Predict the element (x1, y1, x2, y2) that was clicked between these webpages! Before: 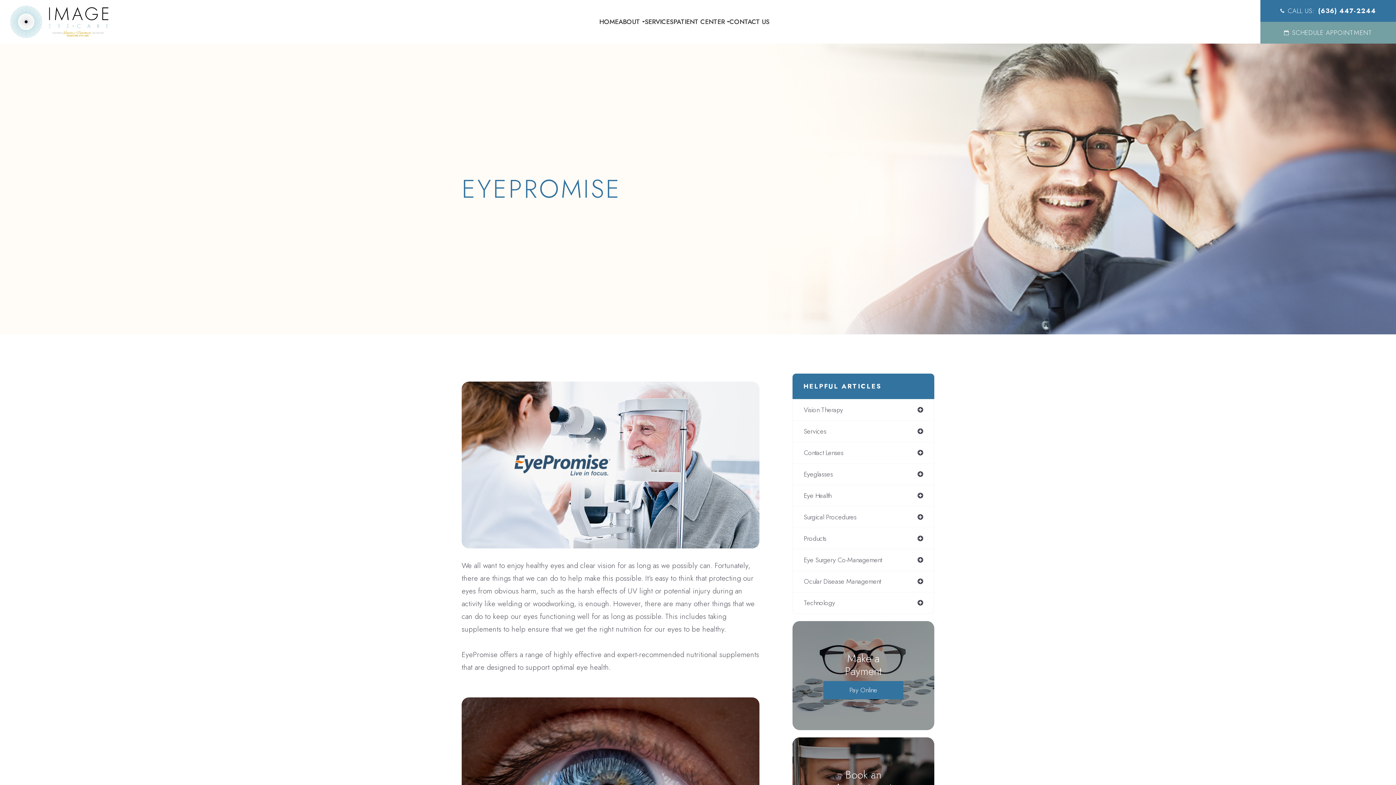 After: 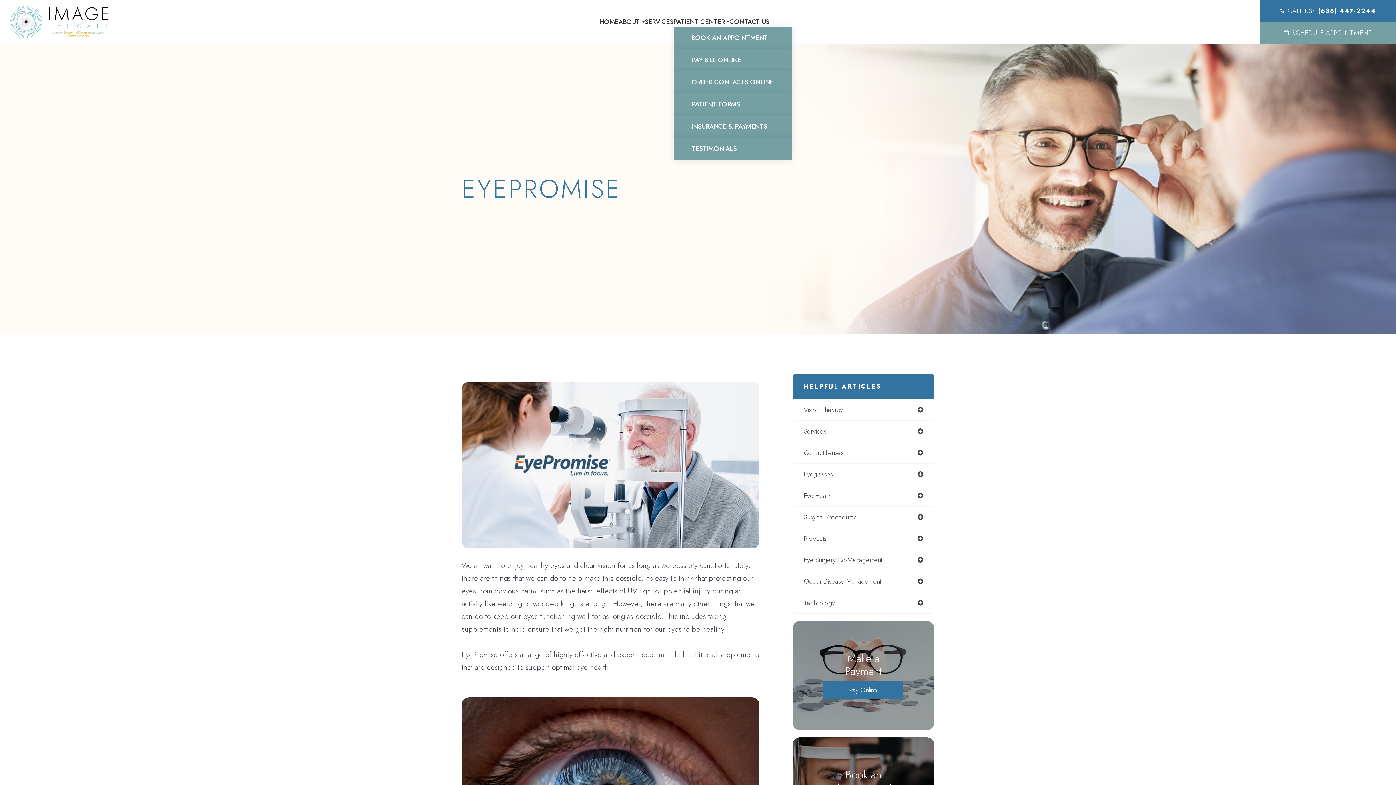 Action: bbox: (673, 16, 729, 27) label: PATIENT CENTER